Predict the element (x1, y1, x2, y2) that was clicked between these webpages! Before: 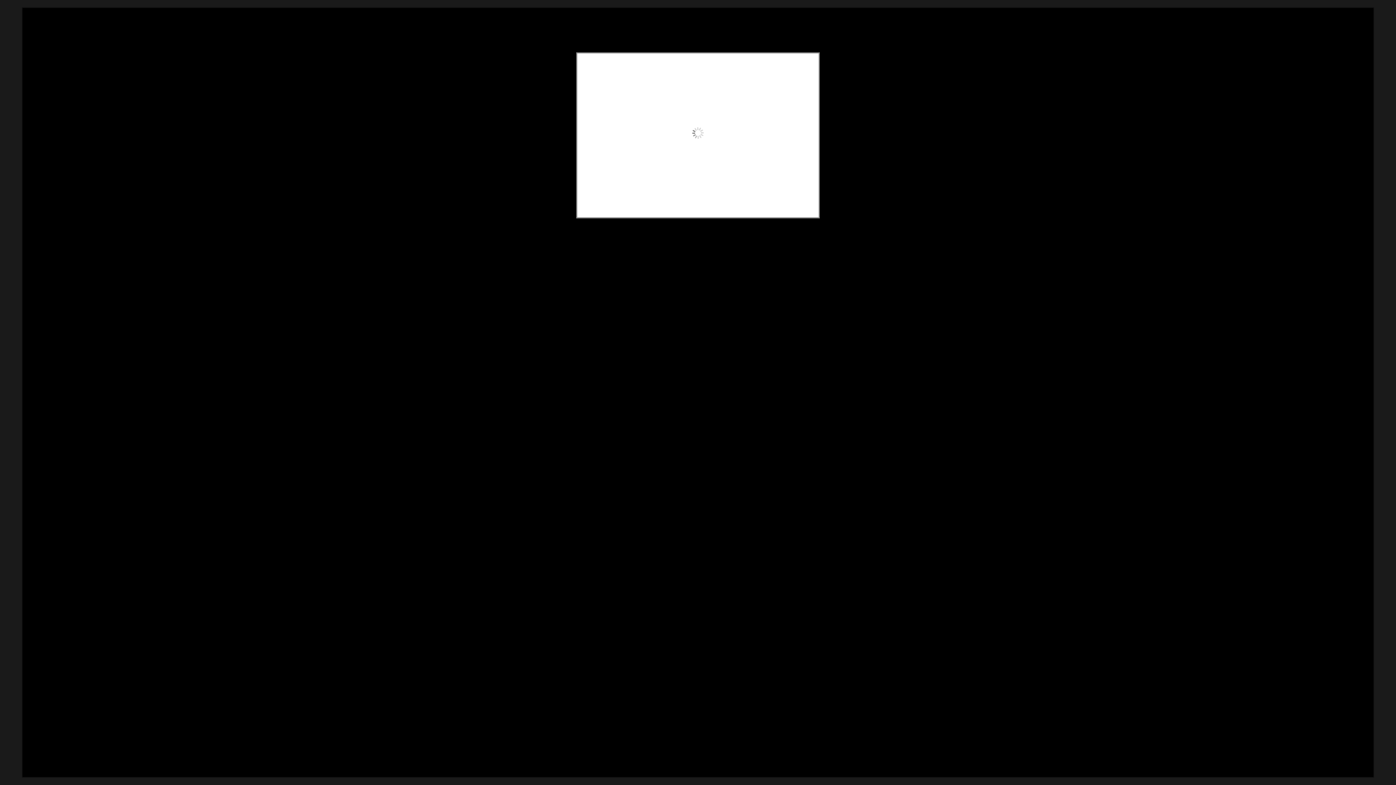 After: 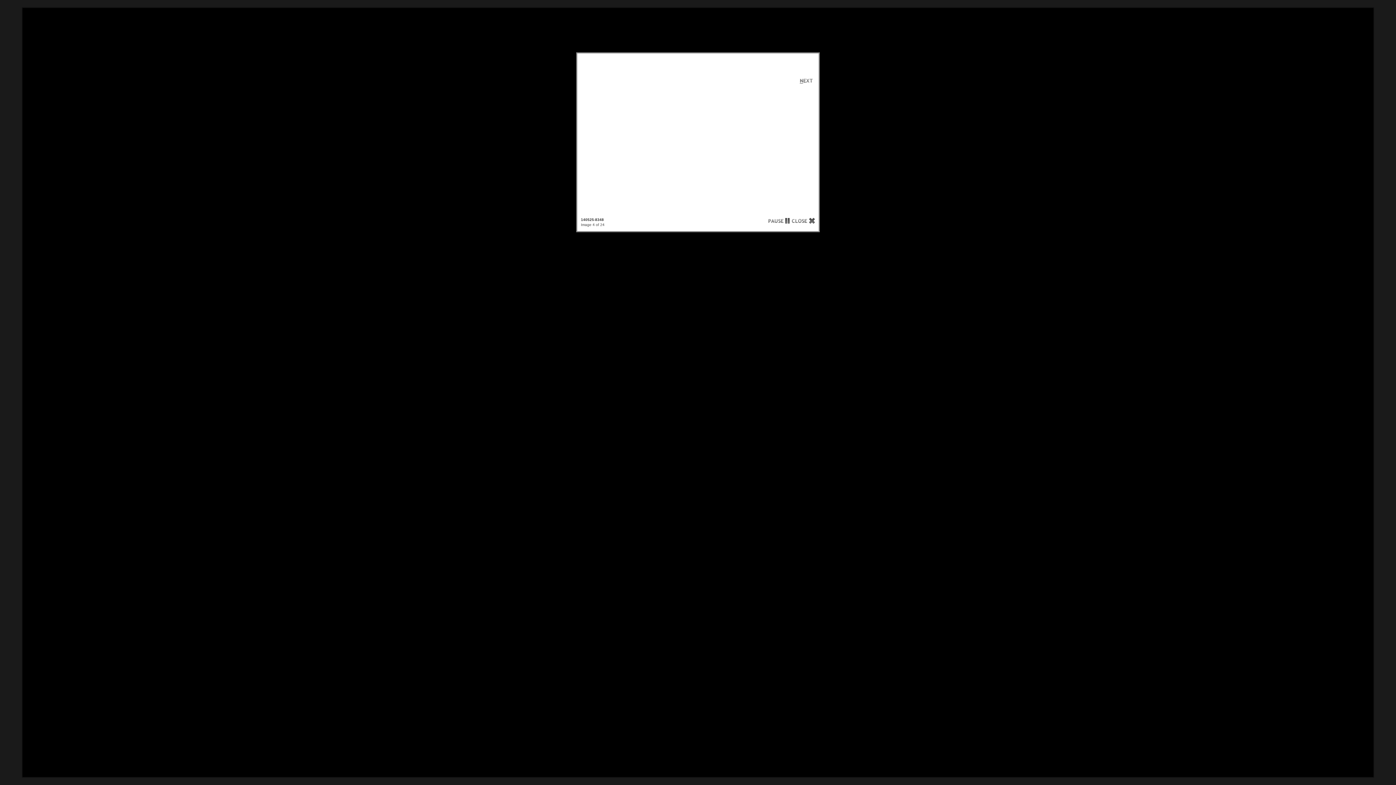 Action: bbox: (700, 53, 818, 208)